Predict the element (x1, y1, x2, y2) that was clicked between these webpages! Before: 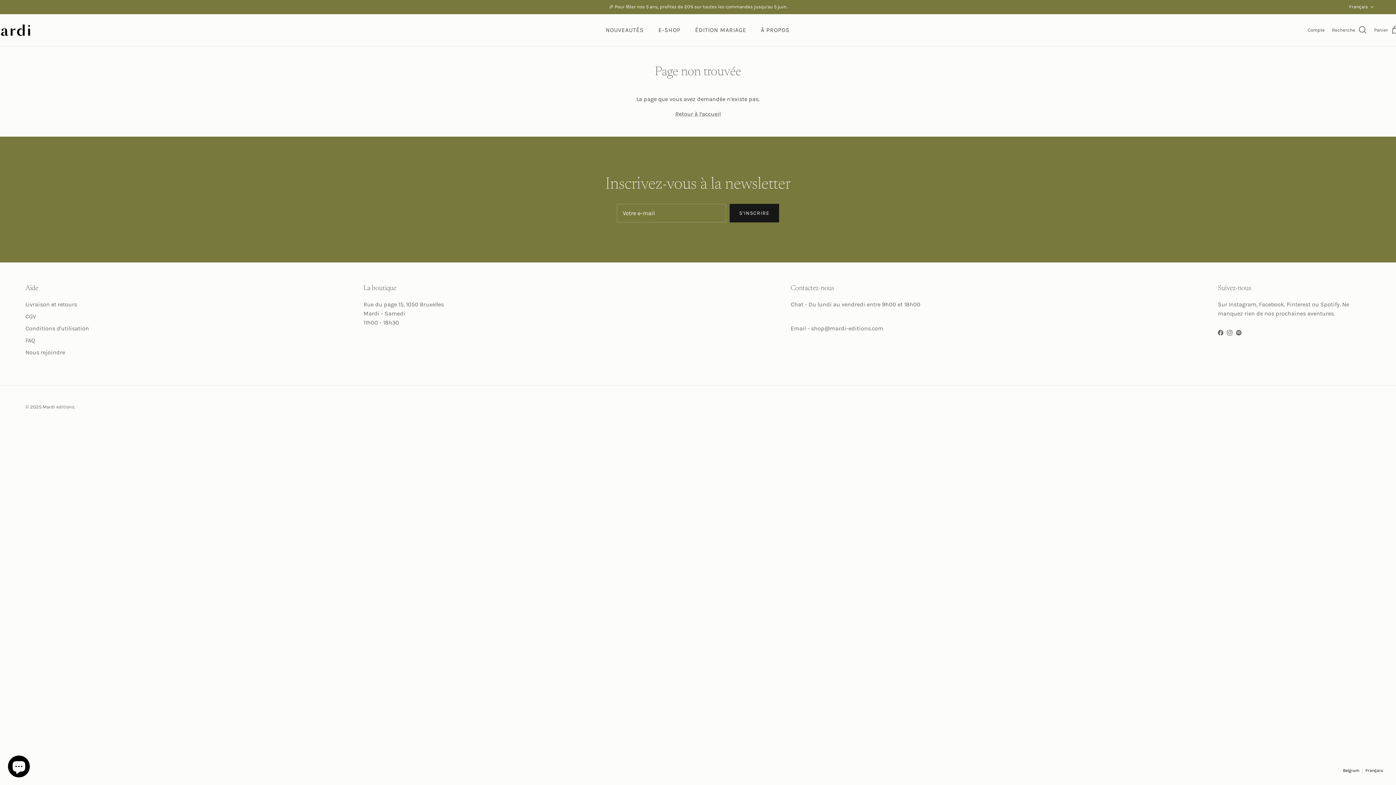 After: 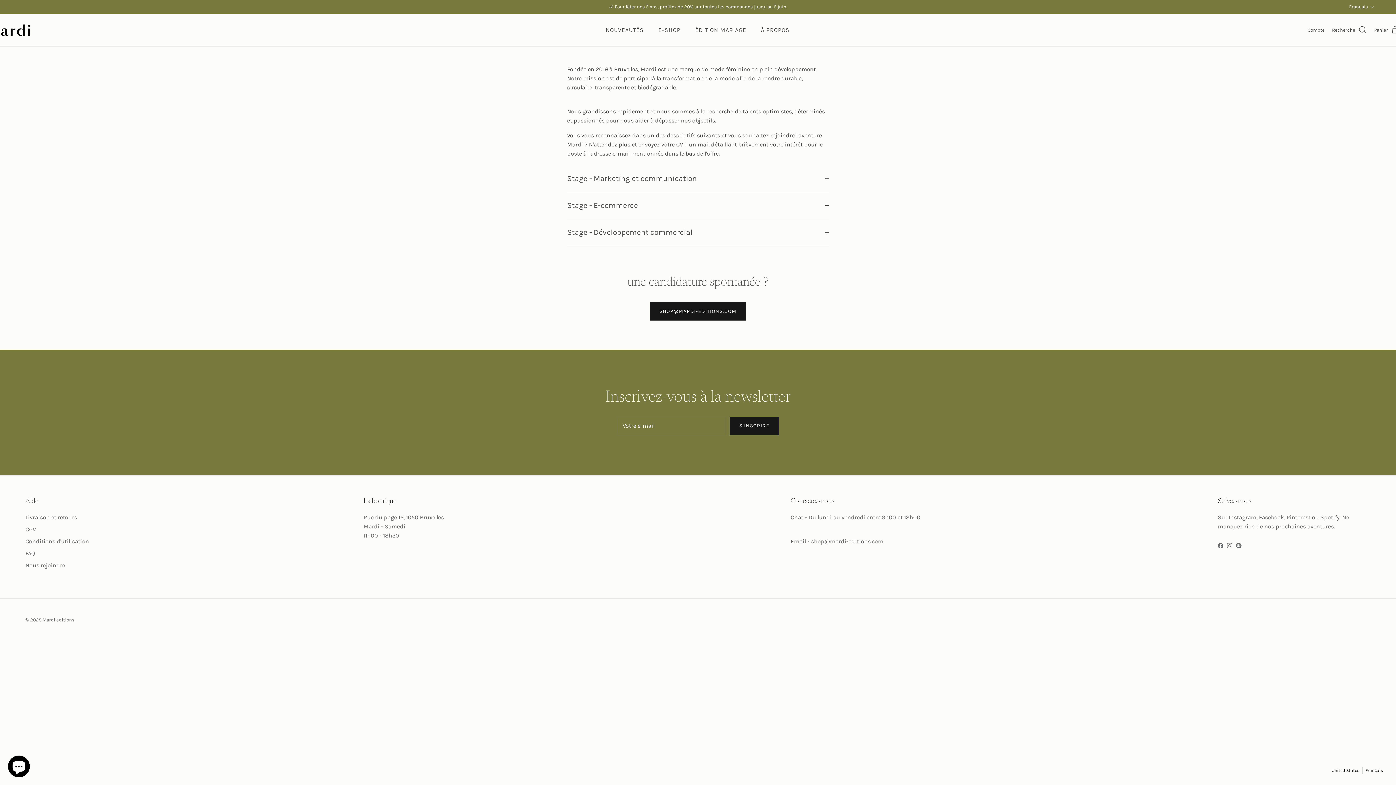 Action: bbox: (25, 349, 65, 356) label: Nous rejoindre